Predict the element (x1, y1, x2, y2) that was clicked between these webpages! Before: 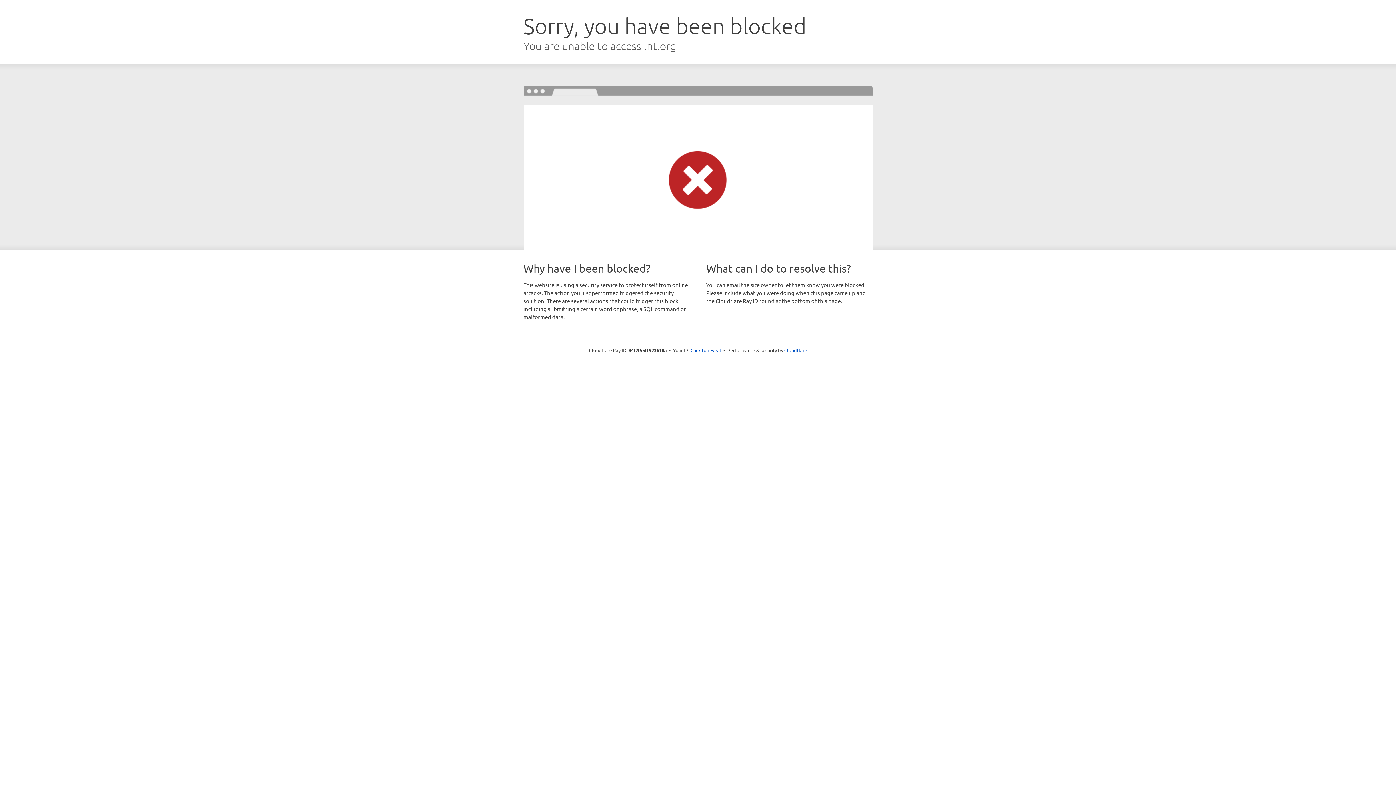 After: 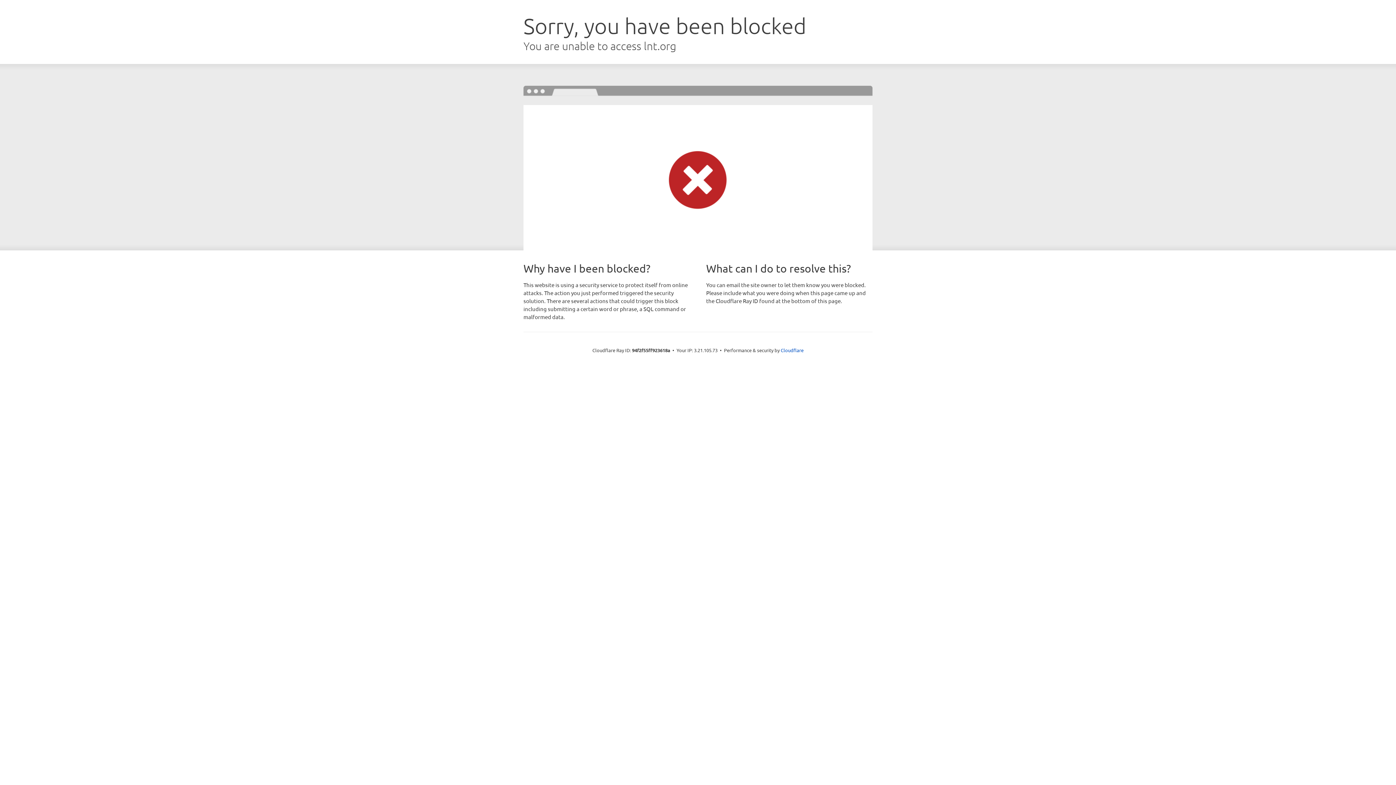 Action: label: Click to reveal bbox: (690, 346, 721, 353)